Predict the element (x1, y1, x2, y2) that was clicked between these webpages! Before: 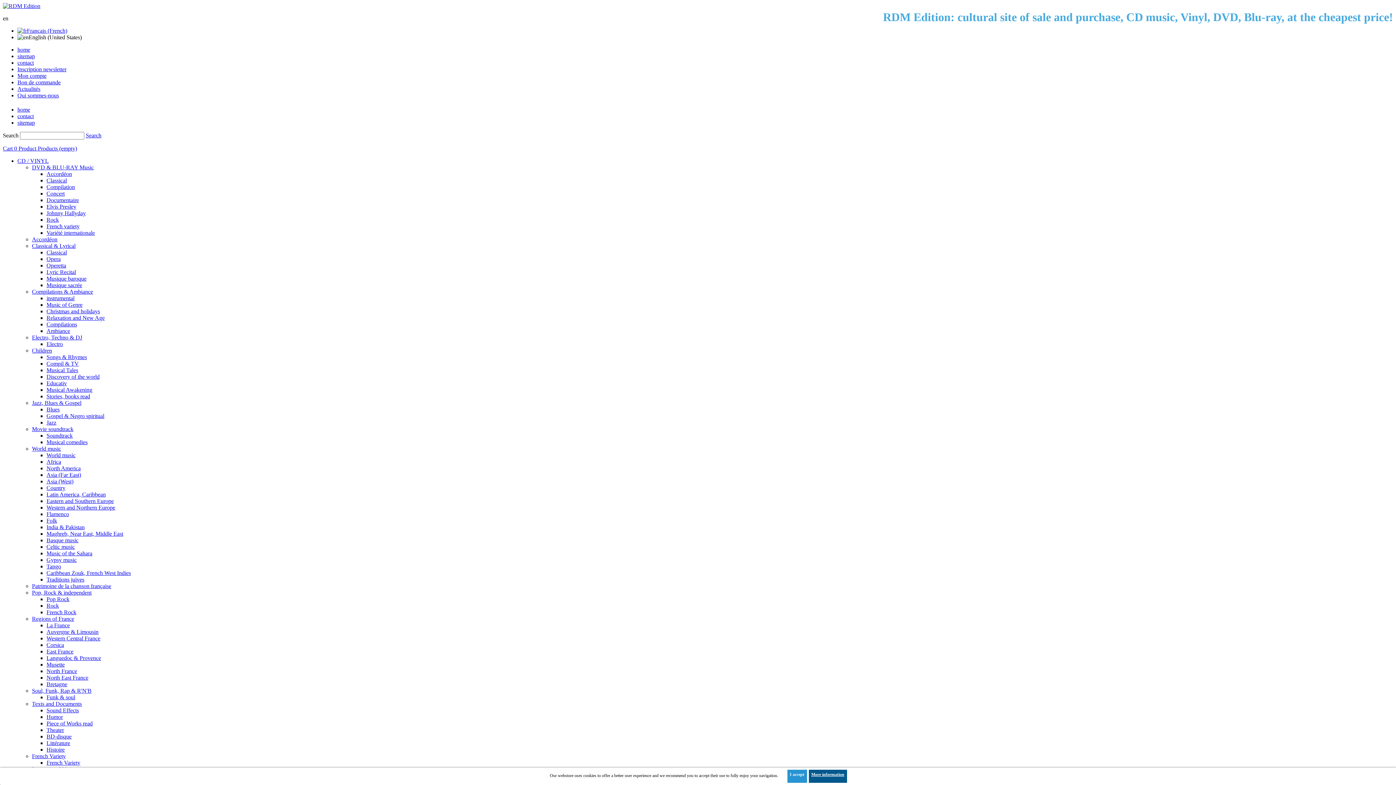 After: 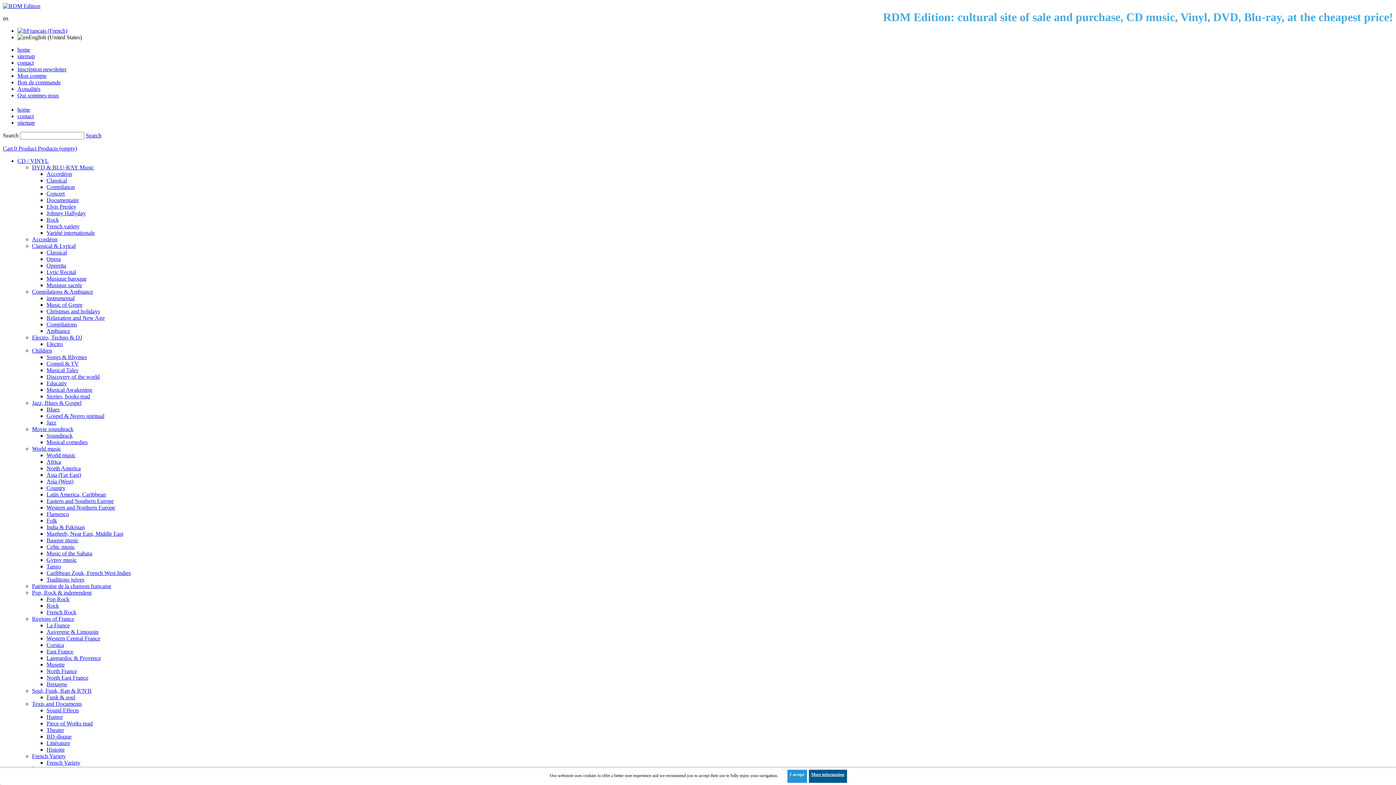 Action: bbox: (32, 164, 93, 170) label: DVD & BLU-RAY Music